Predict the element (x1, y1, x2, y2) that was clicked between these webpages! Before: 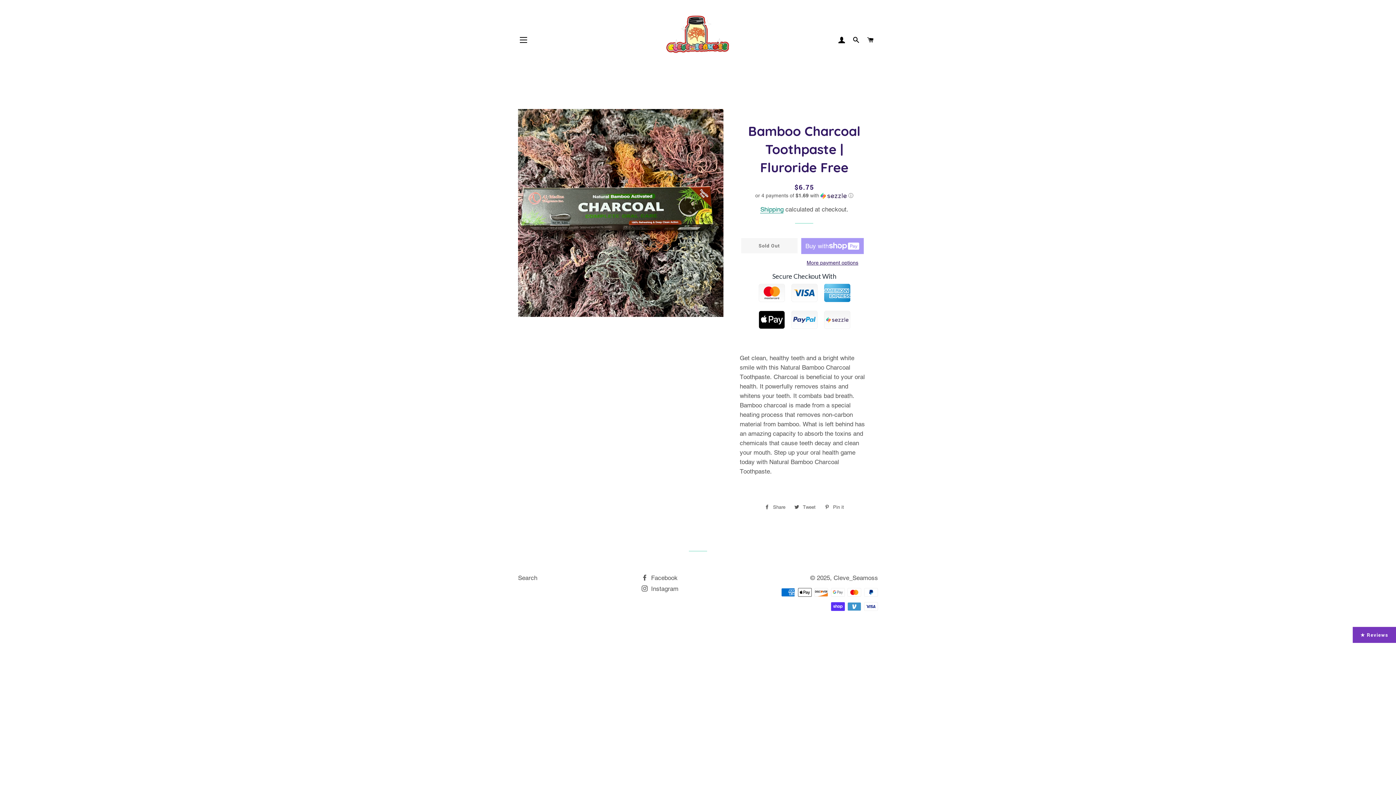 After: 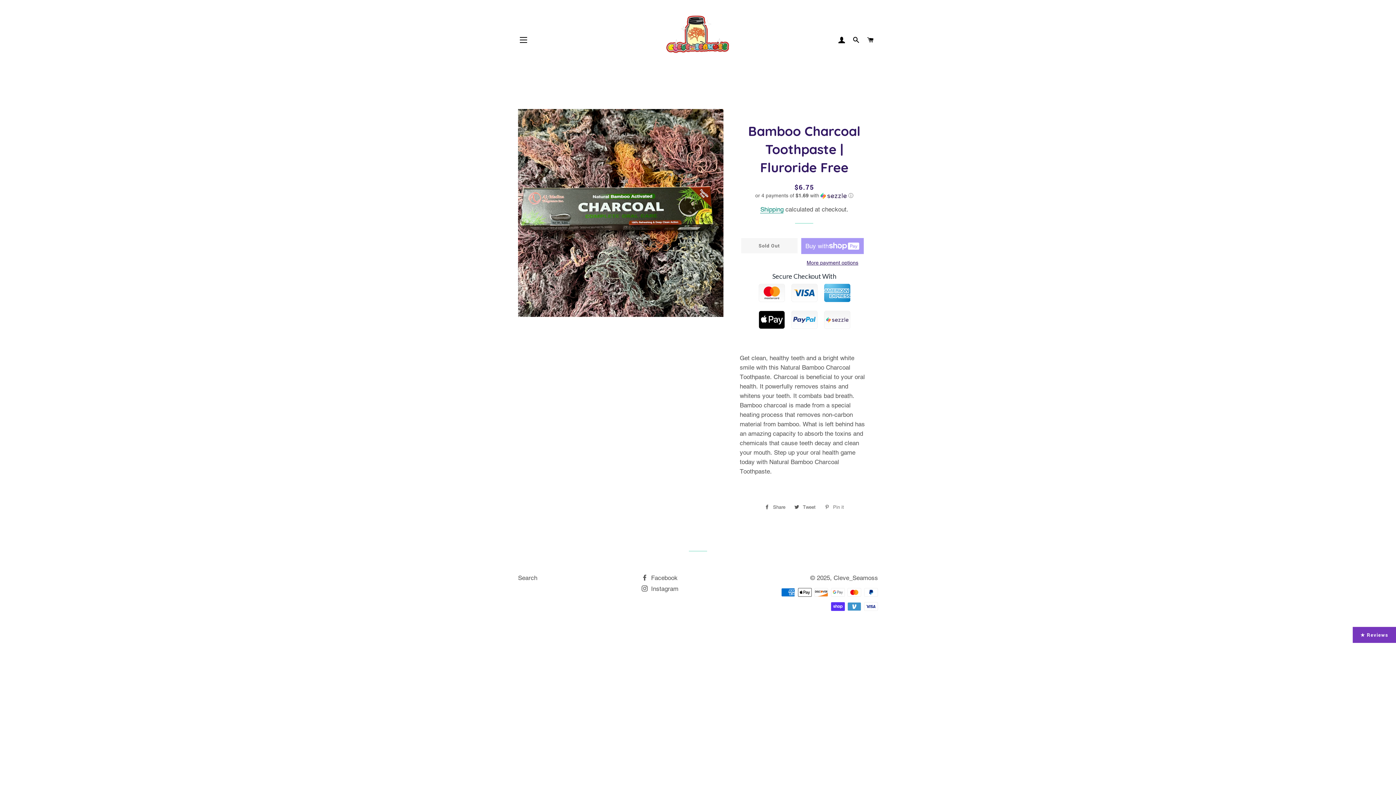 Action: bbox: (821, 502, 847, 513) label:  Pin it
Pin on Pinterest